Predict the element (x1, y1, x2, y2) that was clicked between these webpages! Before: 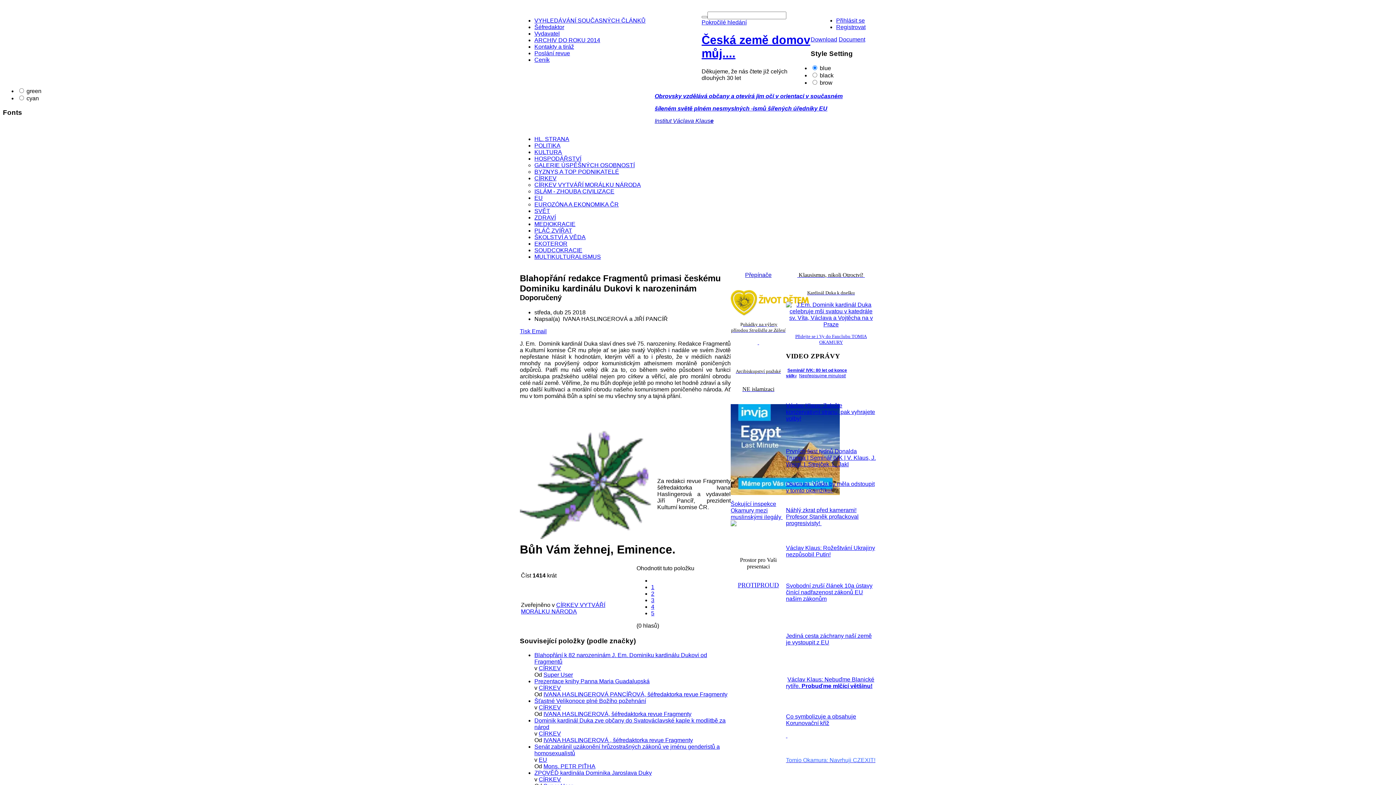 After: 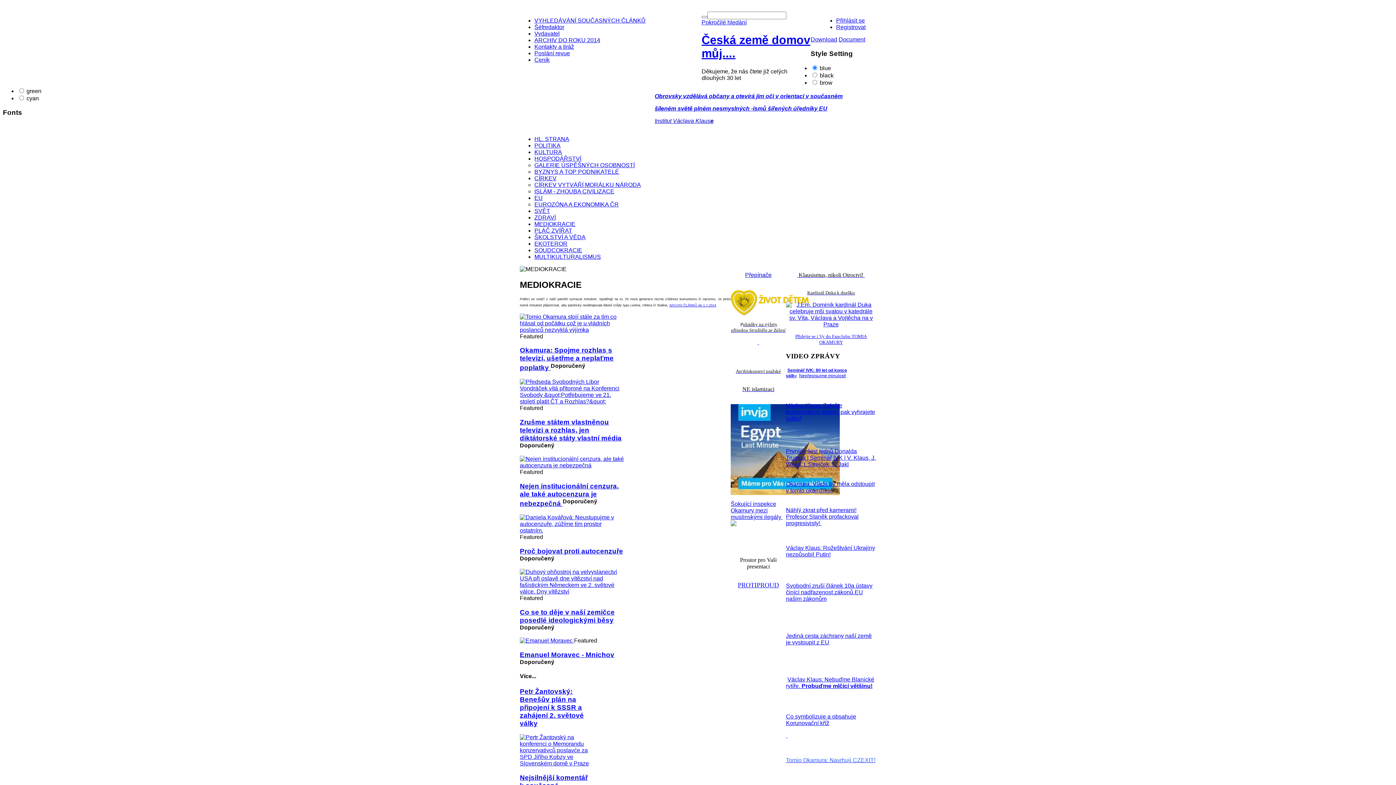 Action: bbox: (534, 221, 575, 227) label: MEDIOKRACIE